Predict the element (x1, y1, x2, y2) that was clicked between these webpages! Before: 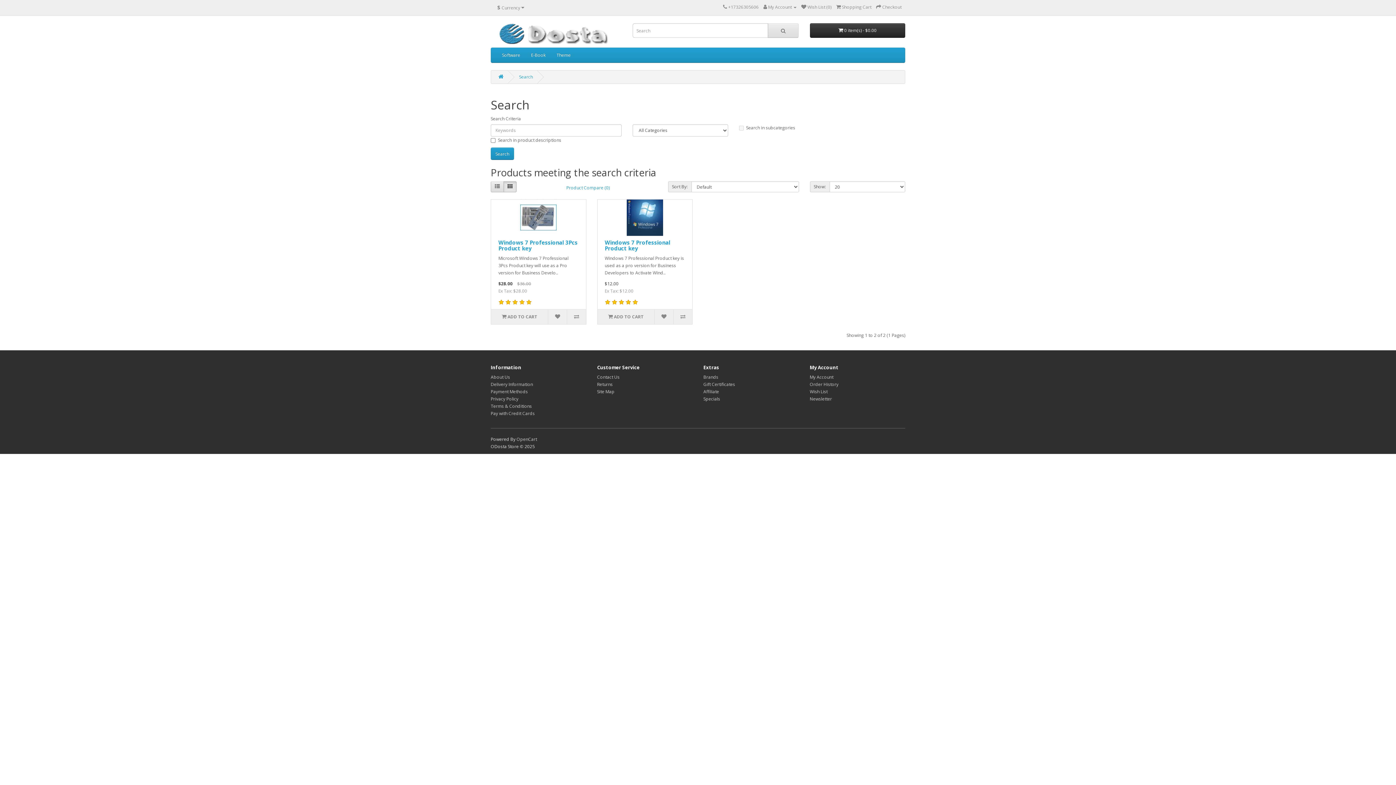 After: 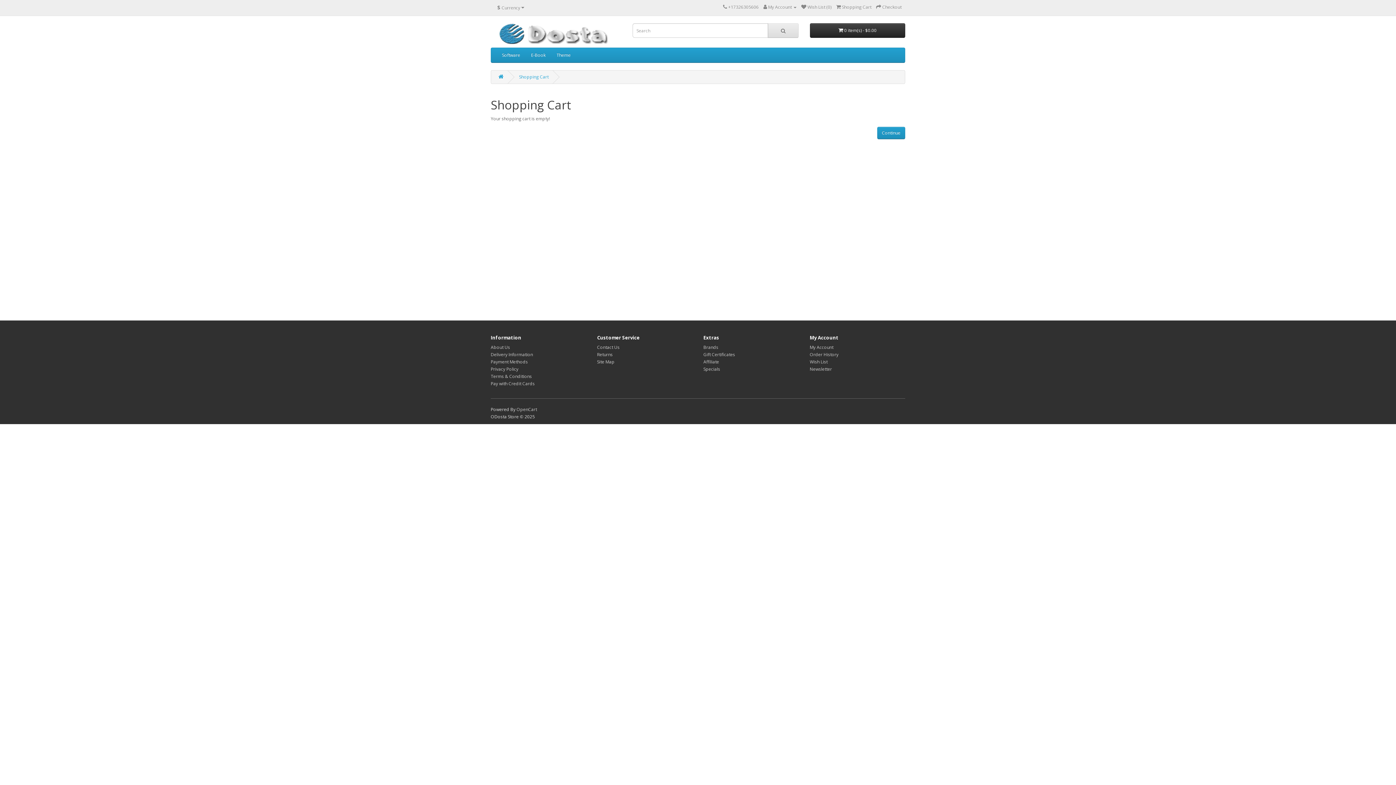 Action: label:  Shopping Cart bbox: (836, 4, 871, 10)